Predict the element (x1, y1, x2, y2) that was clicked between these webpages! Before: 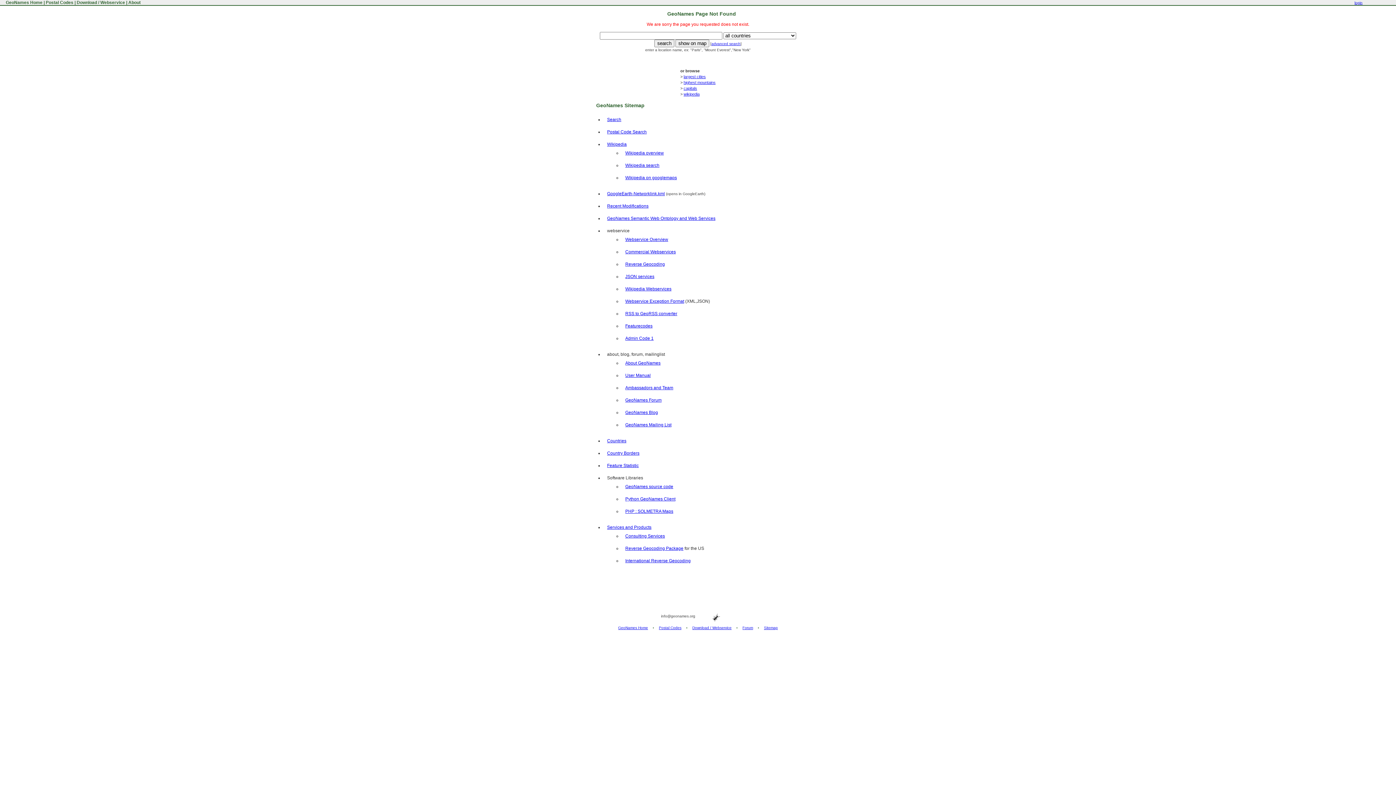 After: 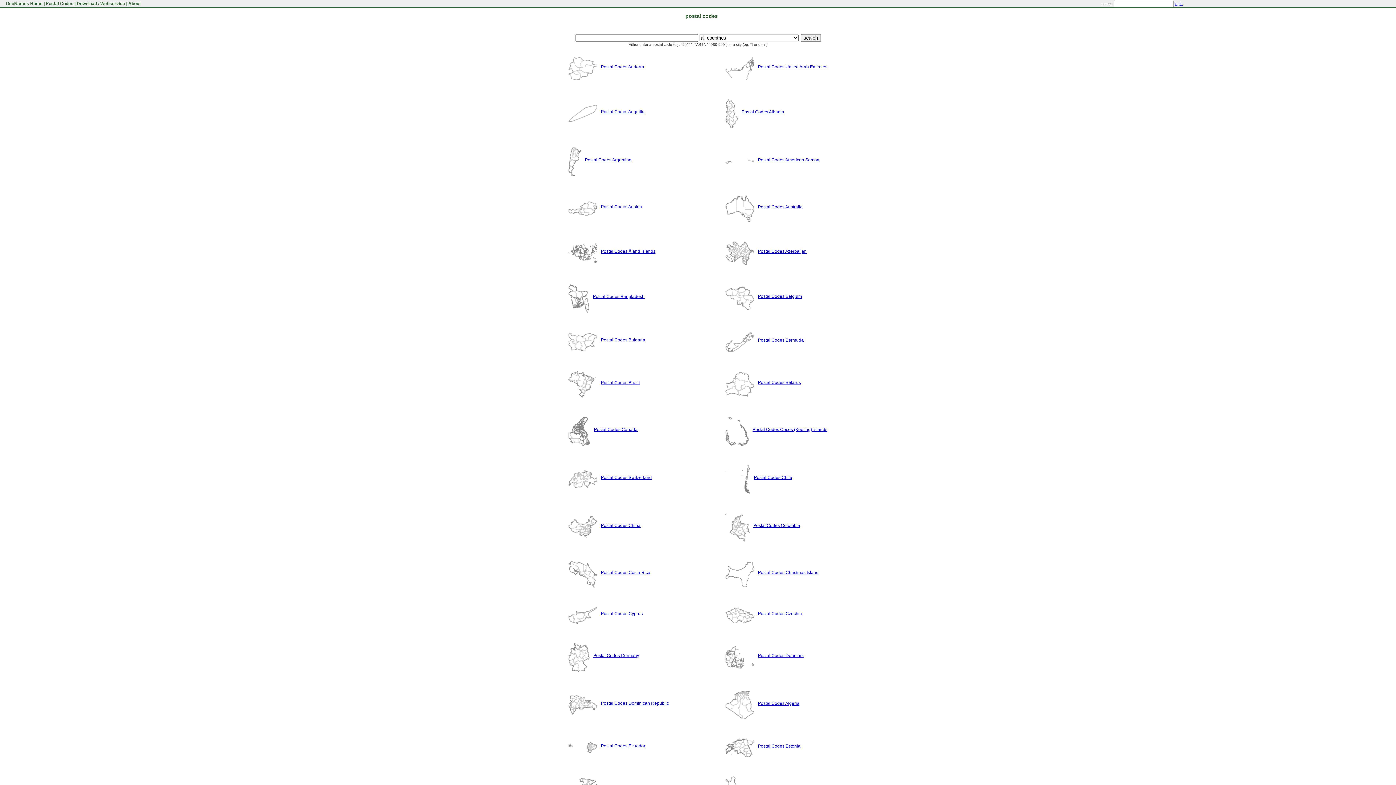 Action: bbox: (607, 129, 646, 134) label: Postal Code Search